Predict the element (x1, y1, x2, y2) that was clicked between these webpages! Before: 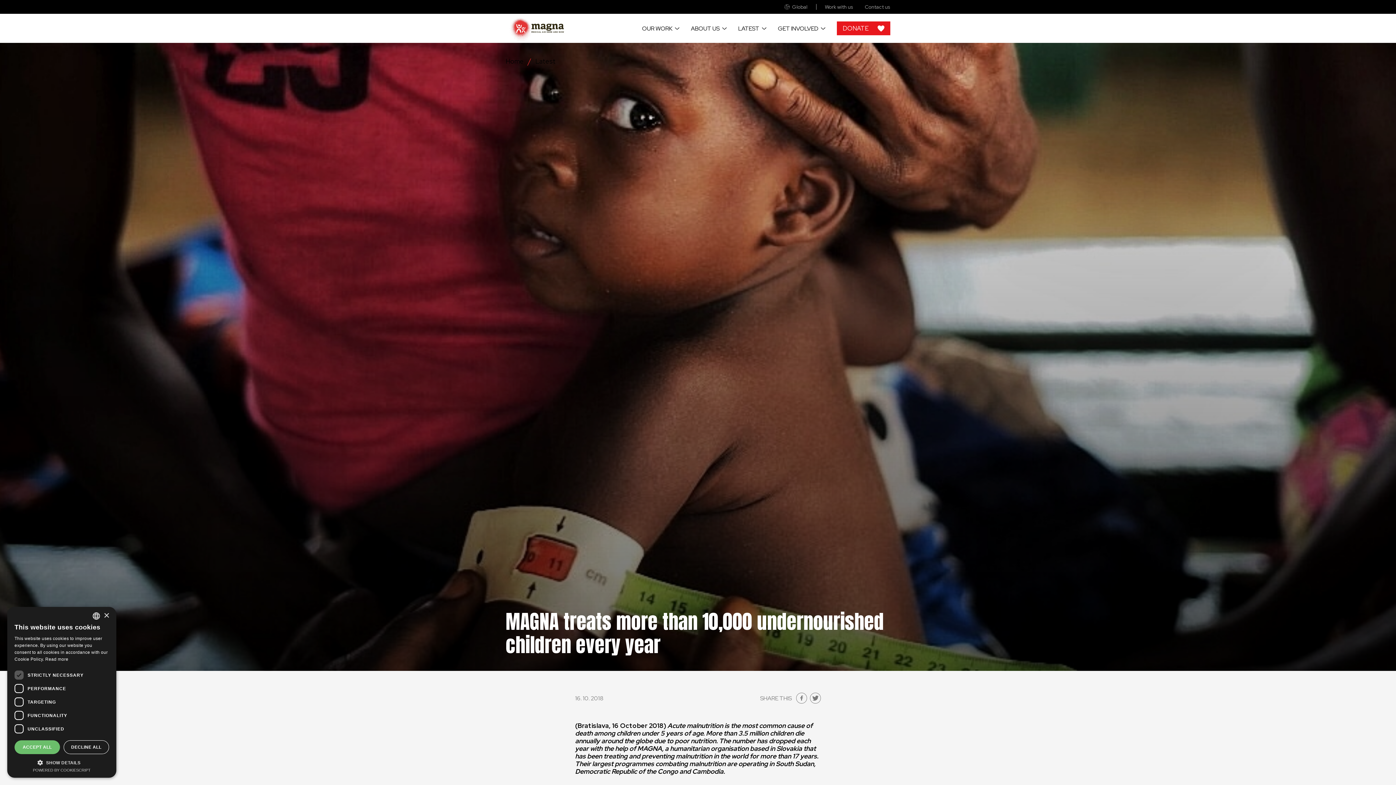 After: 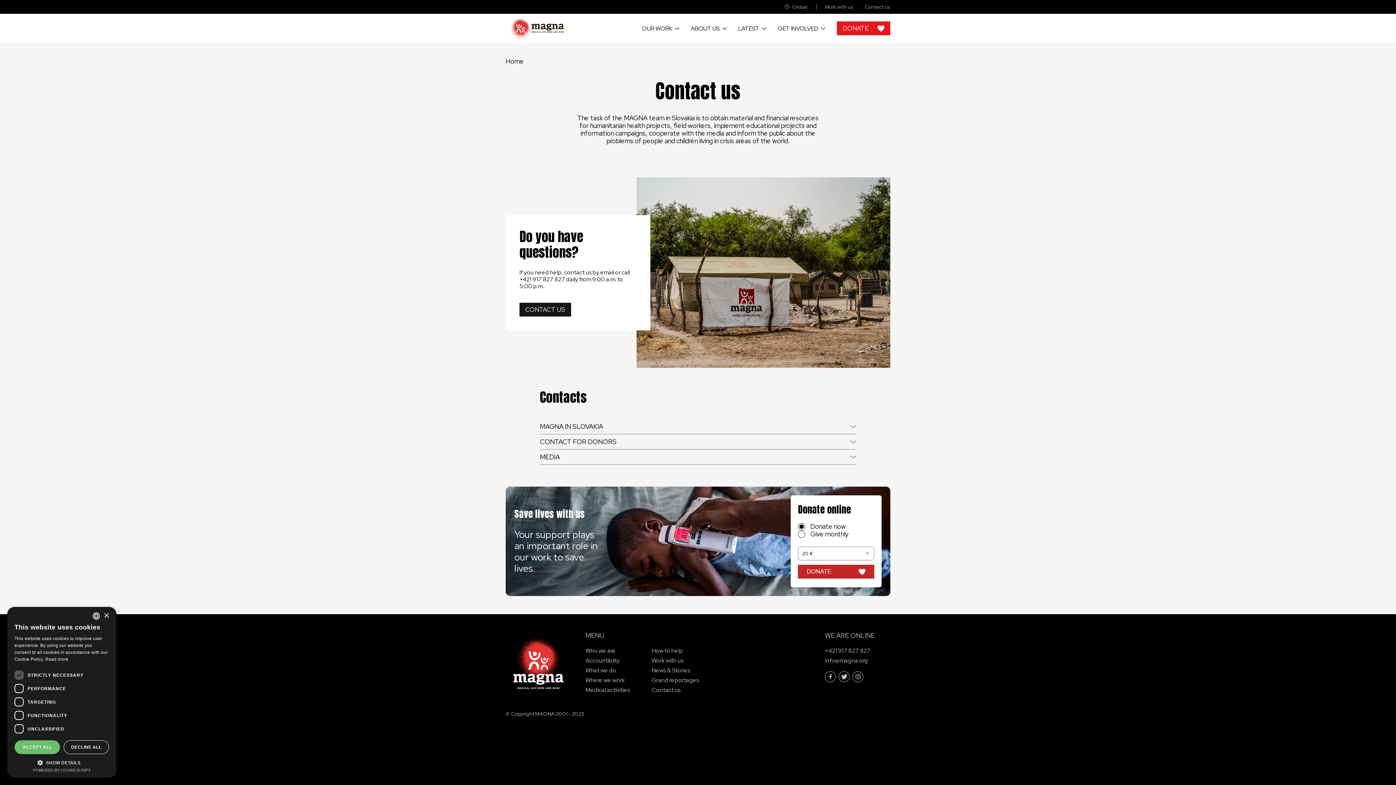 Action: bbox: (865, 4, 890, 9) label: Contact us